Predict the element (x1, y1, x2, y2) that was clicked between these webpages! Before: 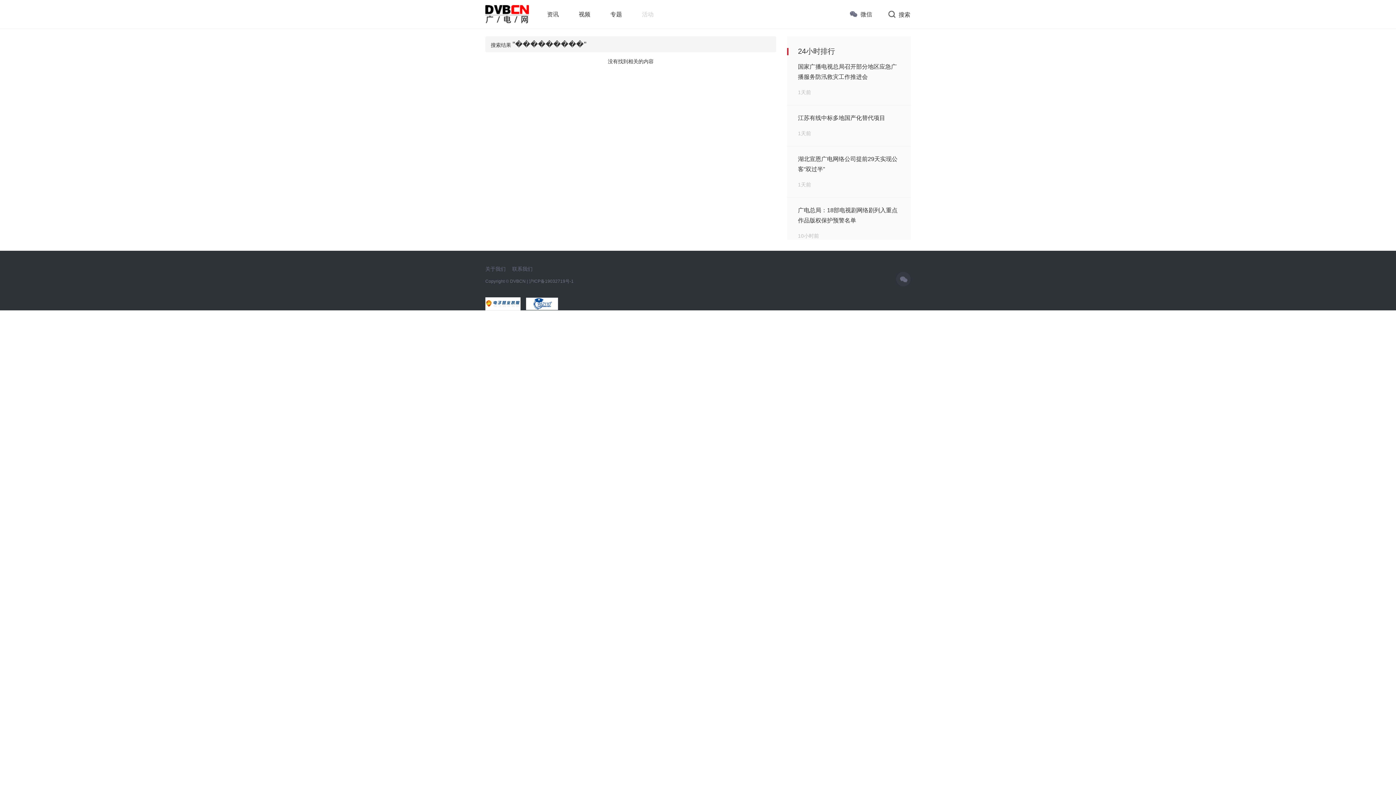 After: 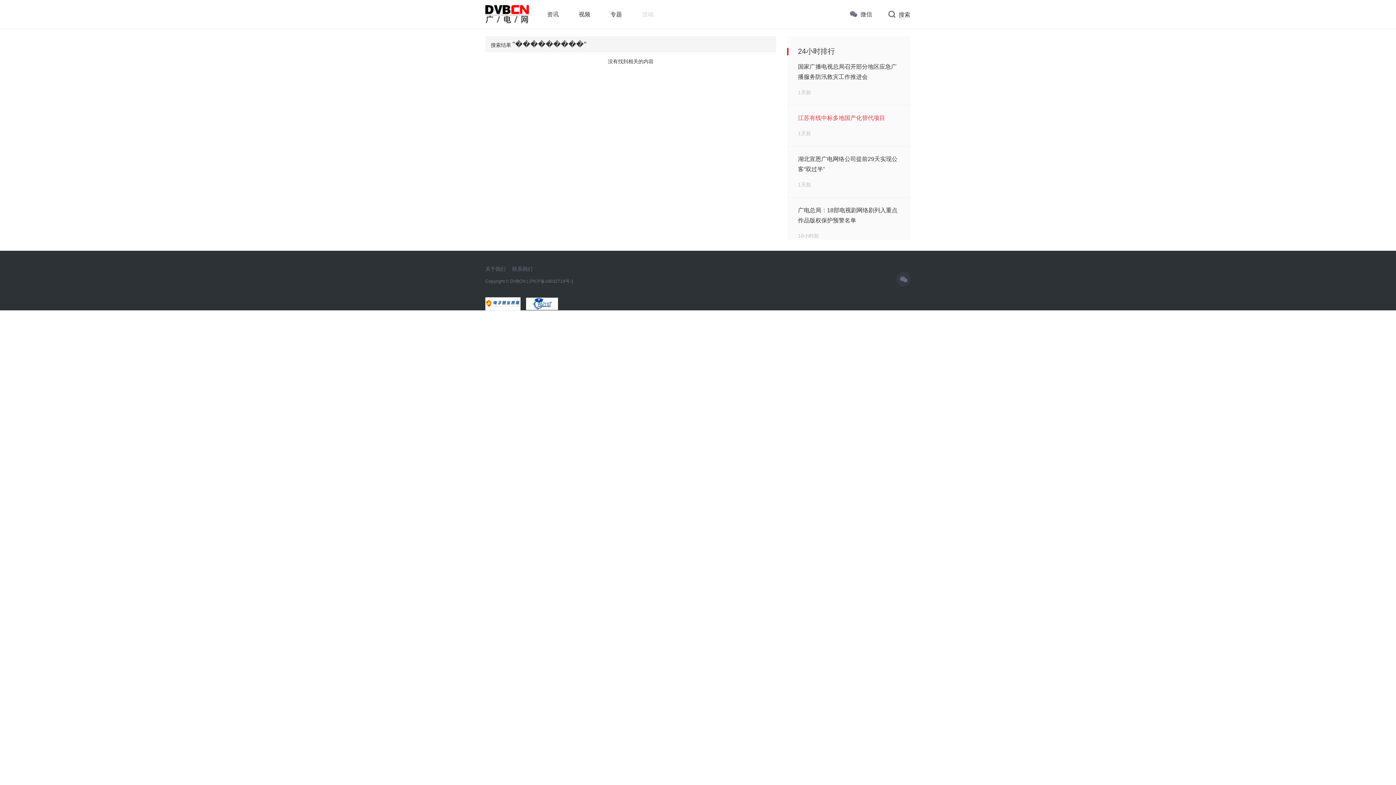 Action: bbox: (798, 114, 885, 121) label: 江苏有线中标多地国产化替代项目